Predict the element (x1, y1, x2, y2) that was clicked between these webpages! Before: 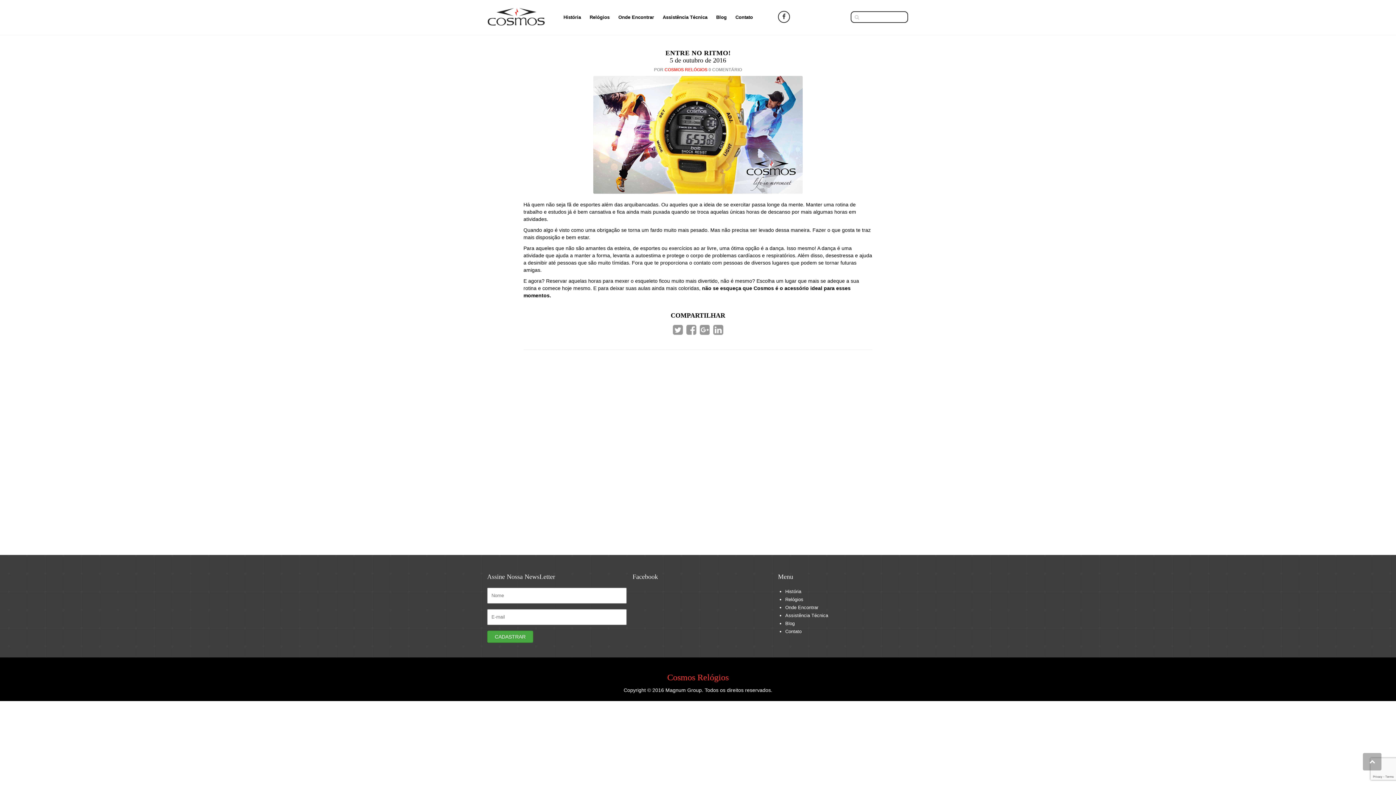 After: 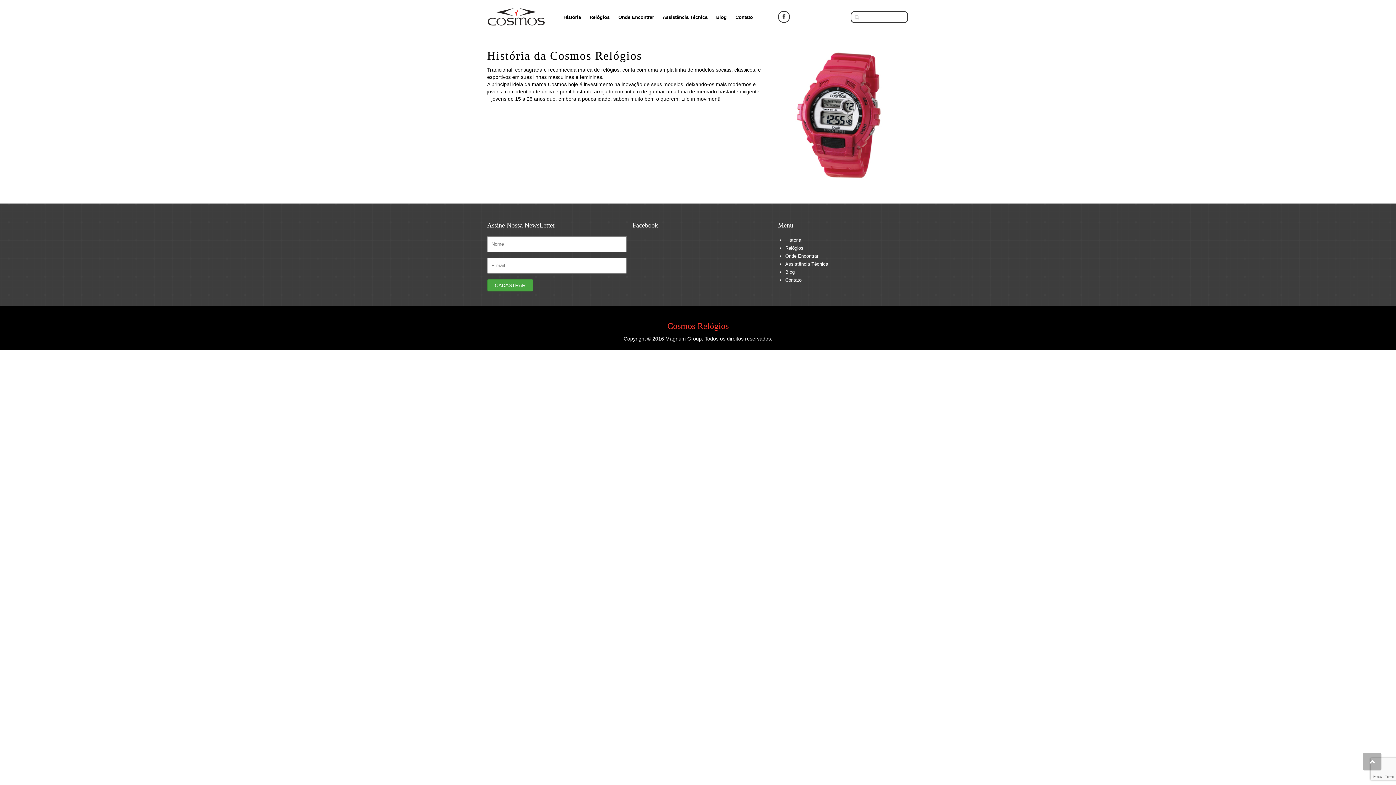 Action: label: História bbox: (560, 10, 584, 23)